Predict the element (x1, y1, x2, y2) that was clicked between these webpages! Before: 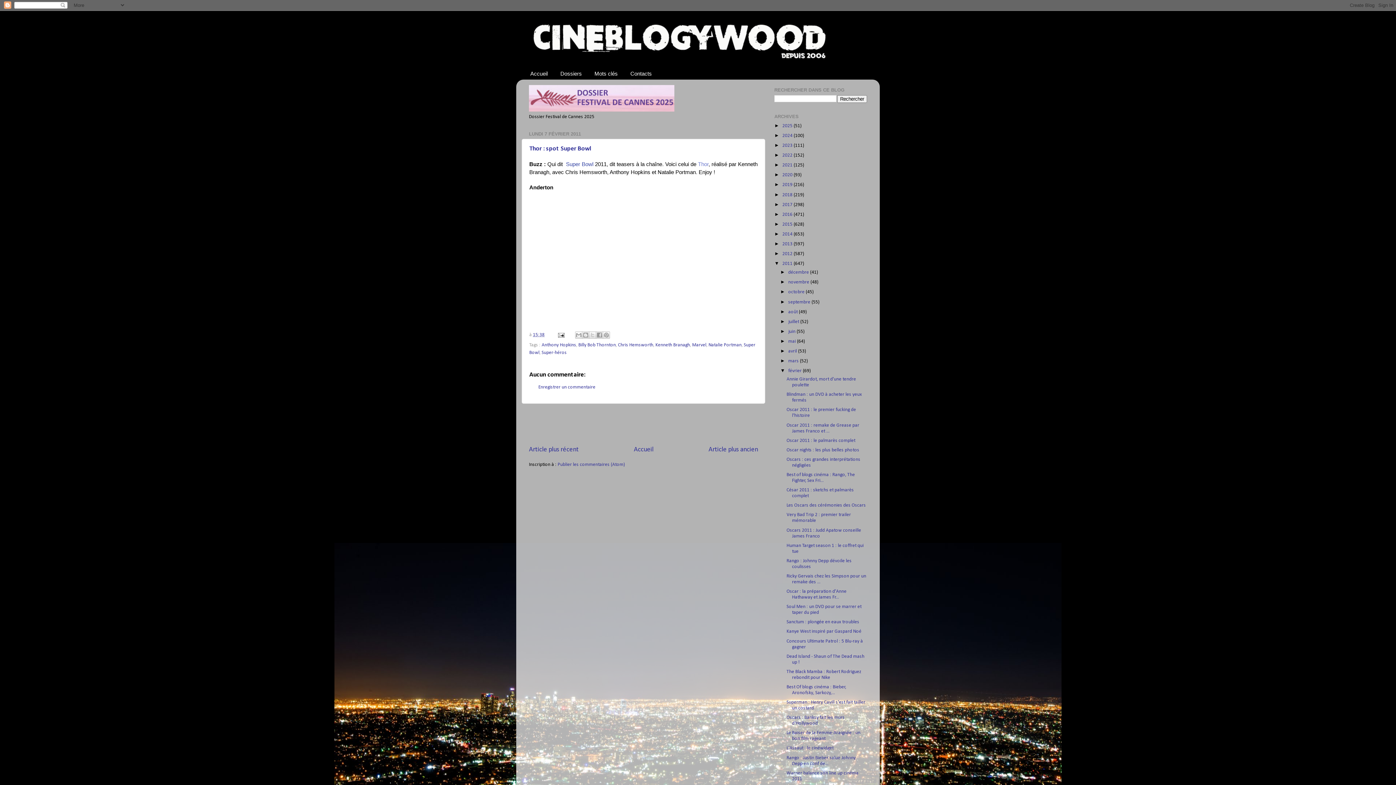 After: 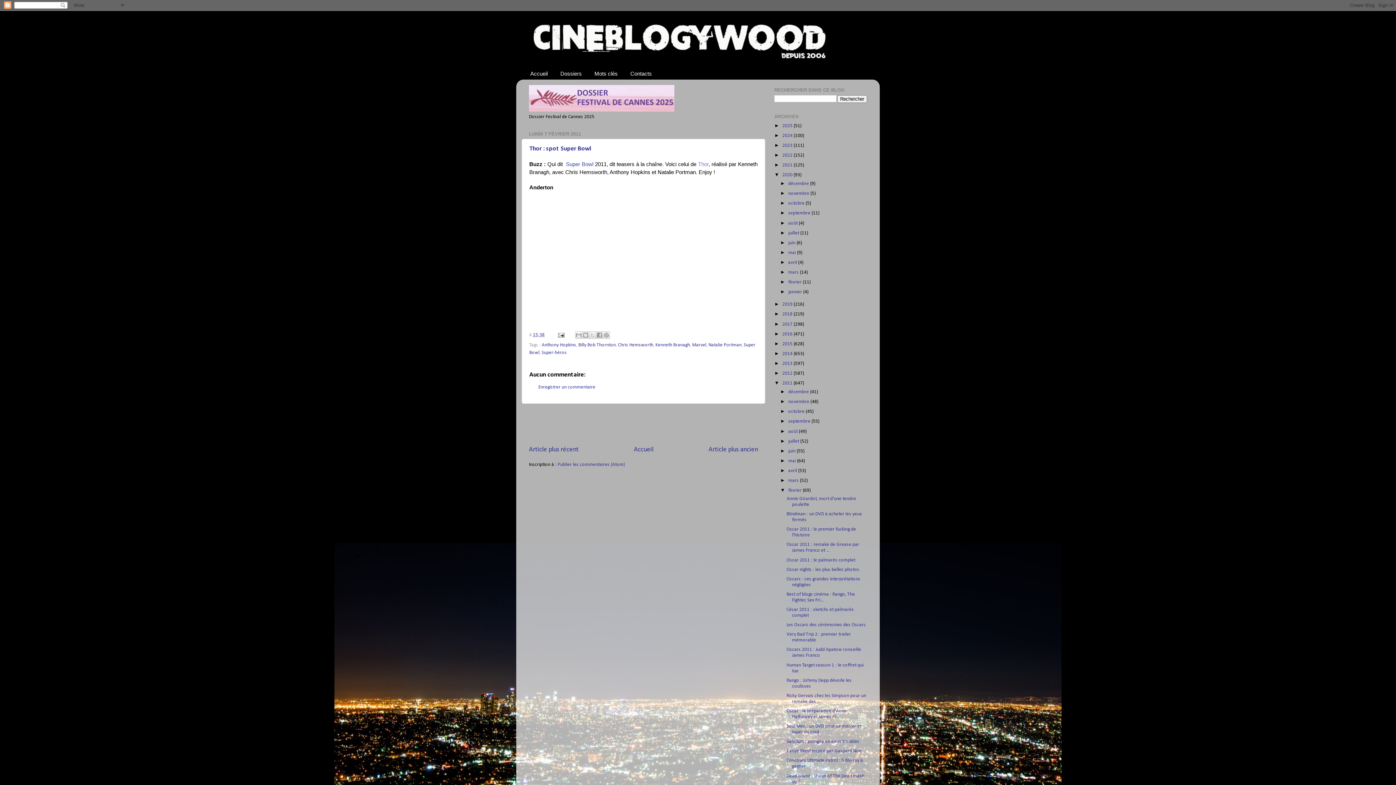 Action: label: ►   bbox: (774, 172, 782, 177)